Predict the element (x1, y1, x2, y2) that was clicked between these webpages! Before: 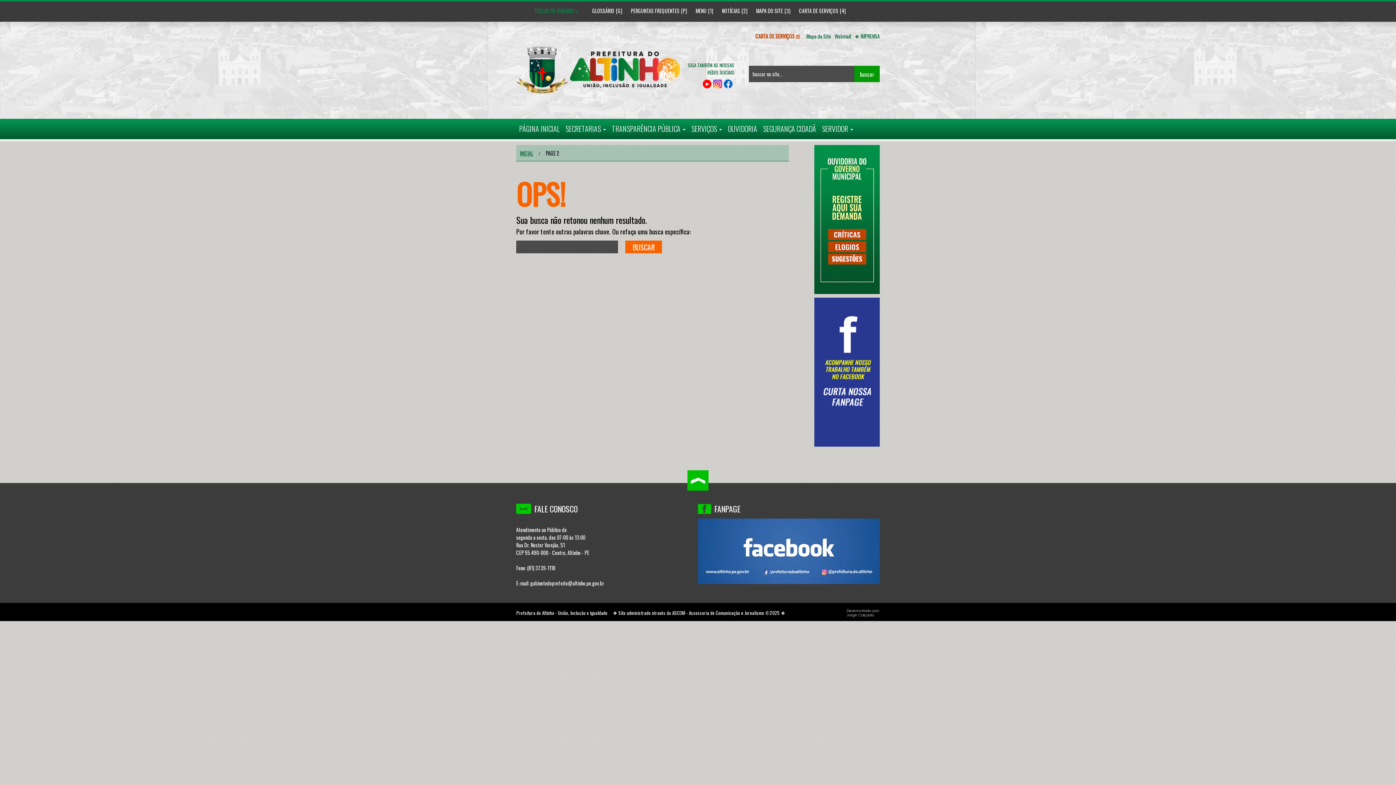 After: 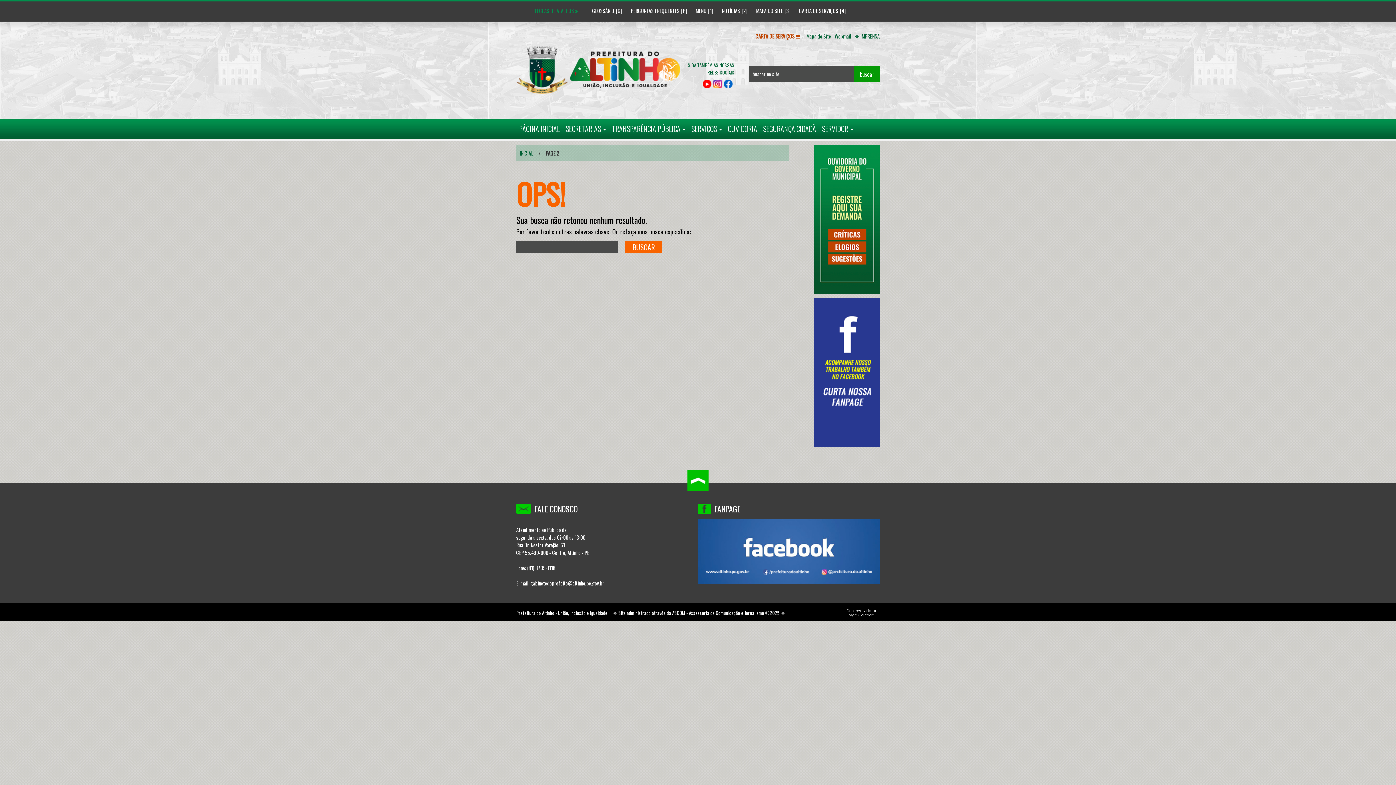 Action: label: TECLAS DE ATALHOS  bbox: (534, 6, 578, 14)